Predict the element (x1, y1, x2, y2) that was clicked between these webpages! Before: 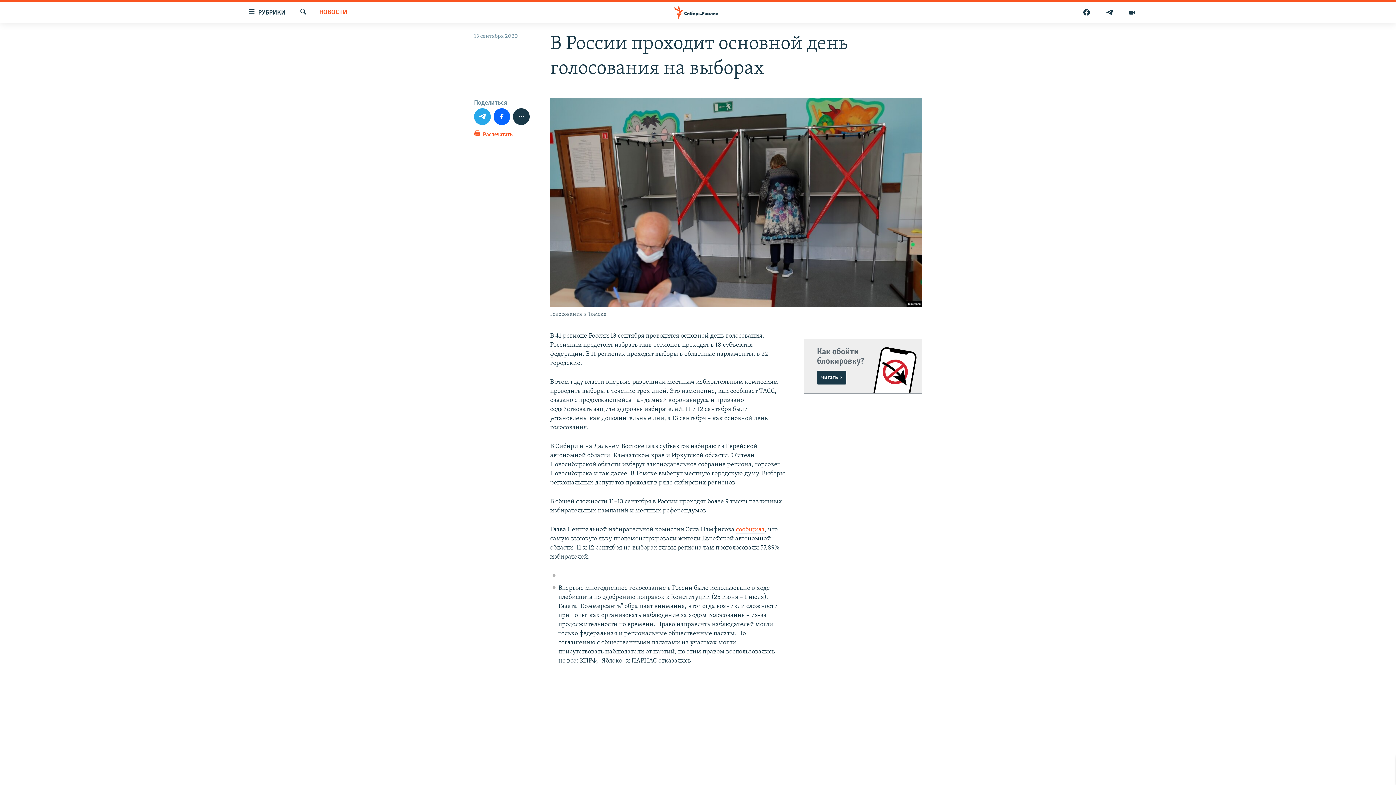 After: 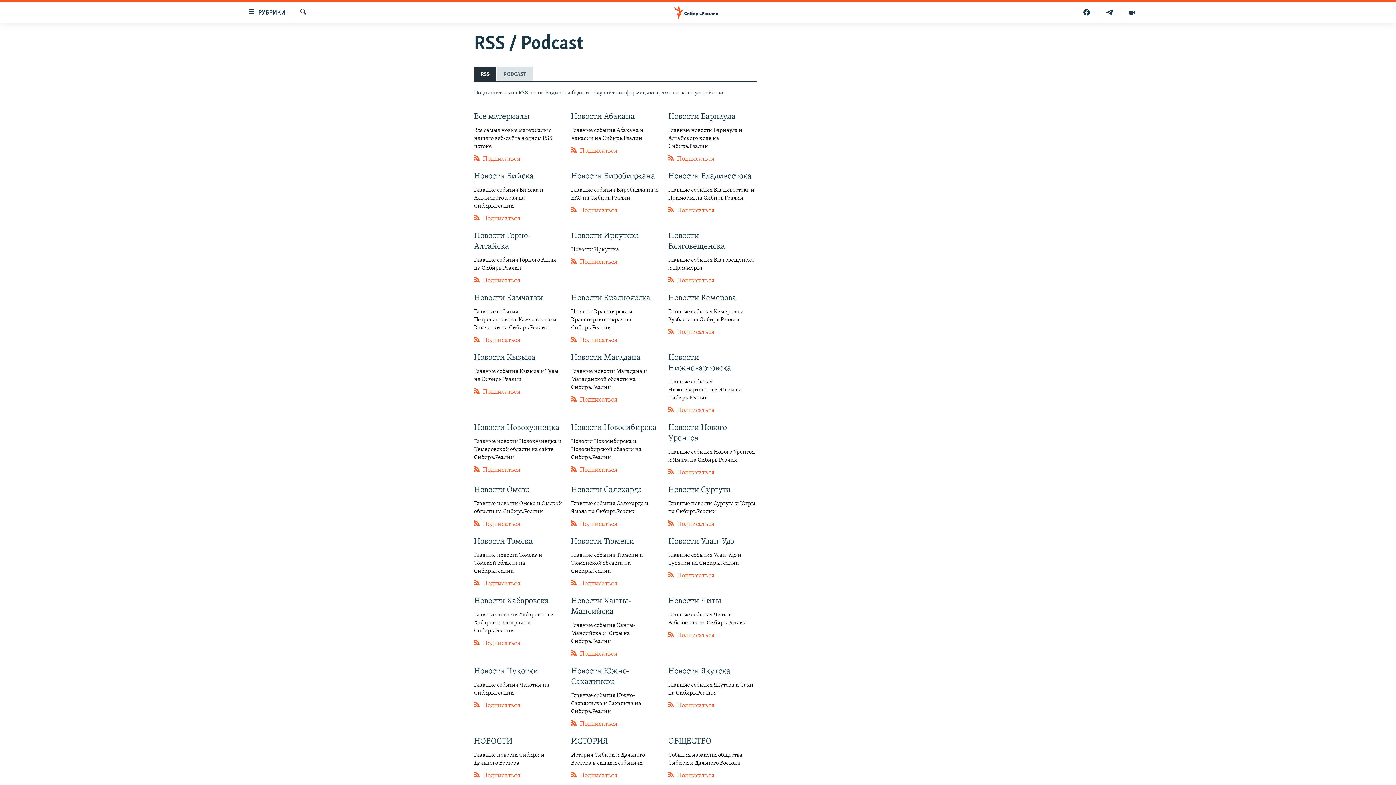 Action: bbox: (698, 725, 698, 739)